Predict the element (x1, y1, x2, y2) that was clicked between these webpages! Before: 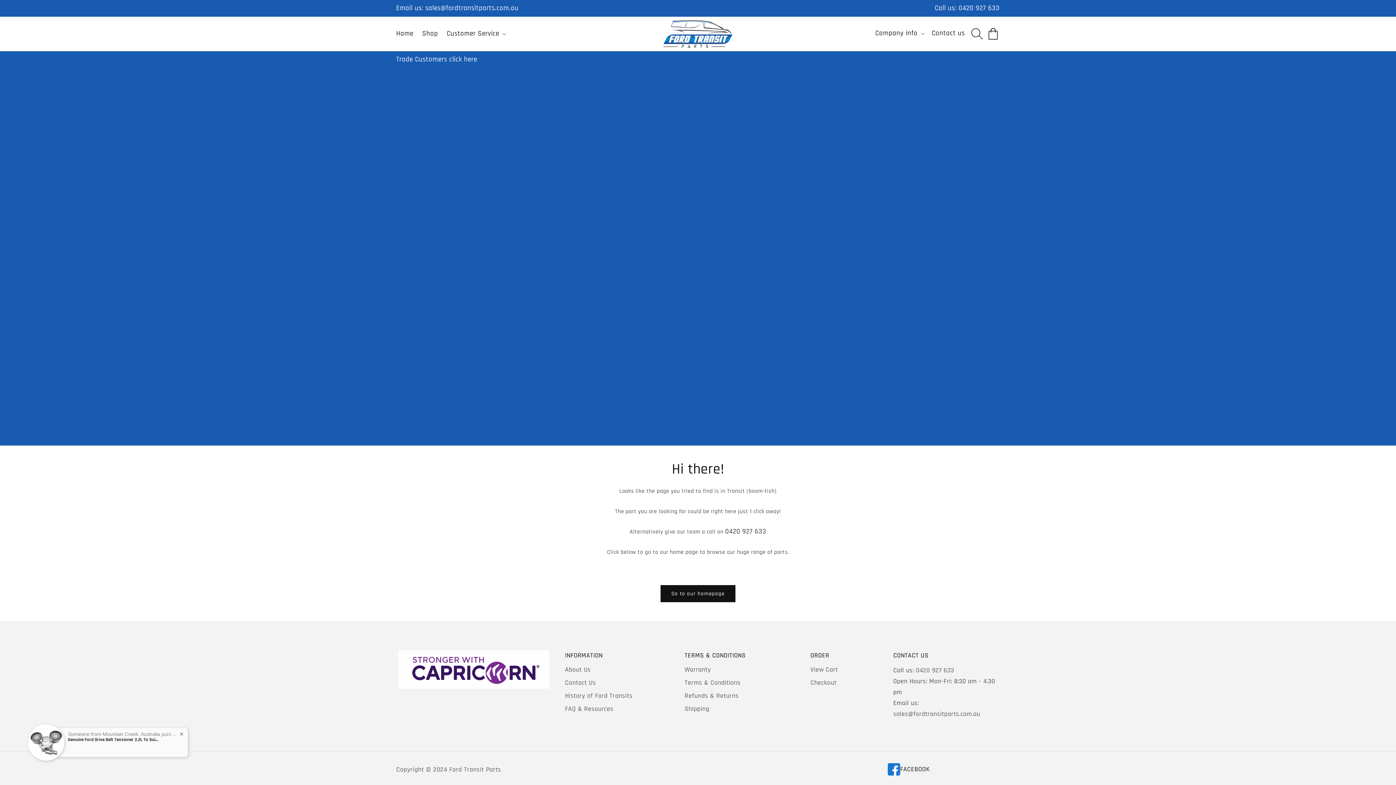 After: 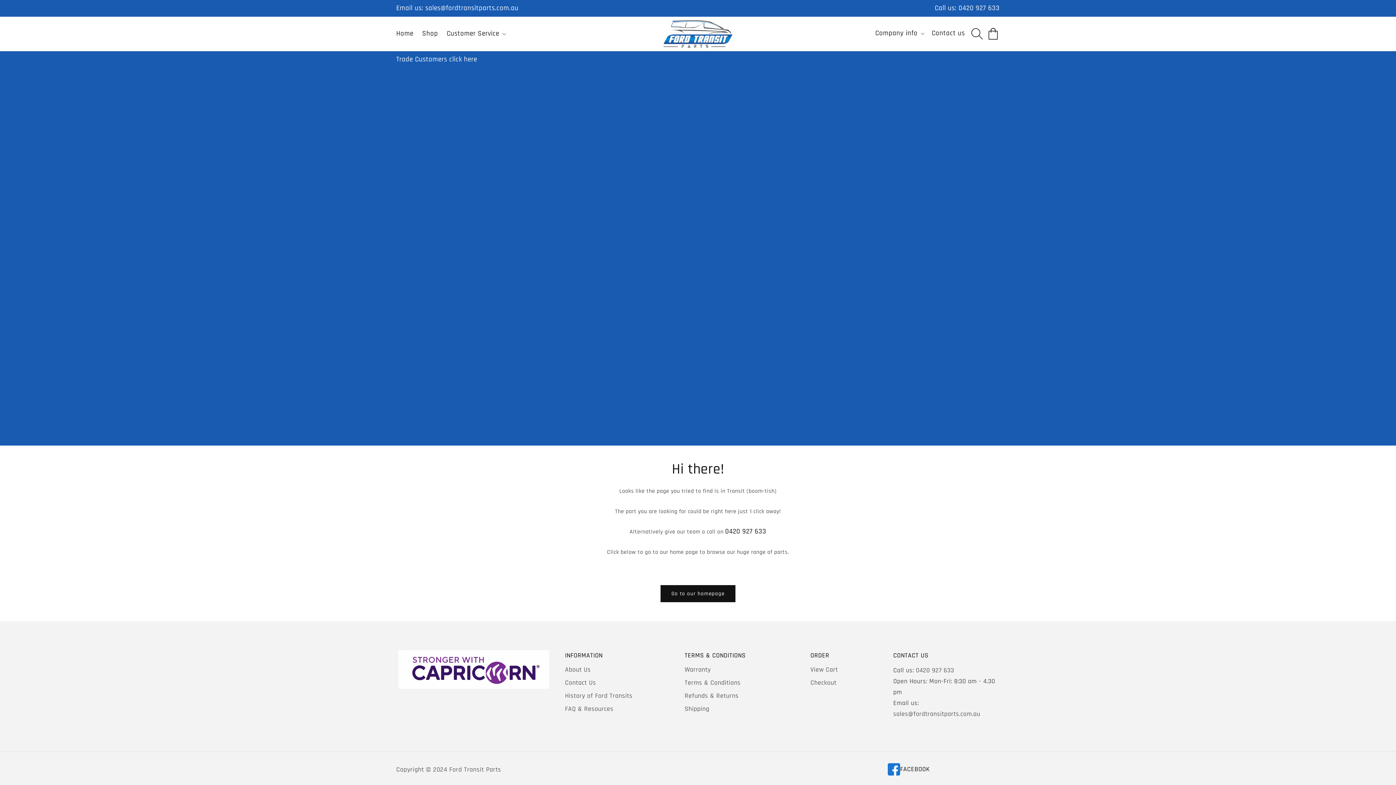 Action: label: 0420 927 633 bbox: (725, 527, 766, 536)